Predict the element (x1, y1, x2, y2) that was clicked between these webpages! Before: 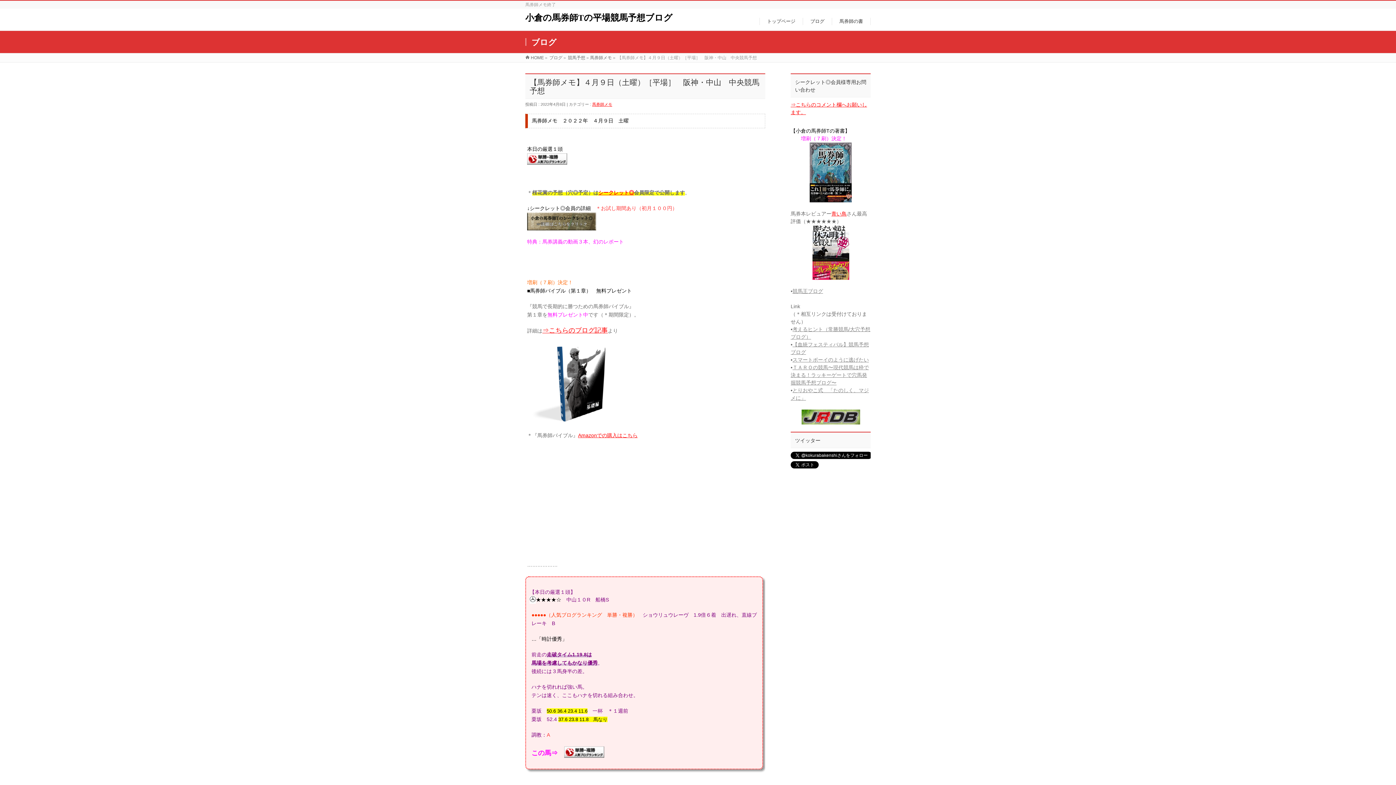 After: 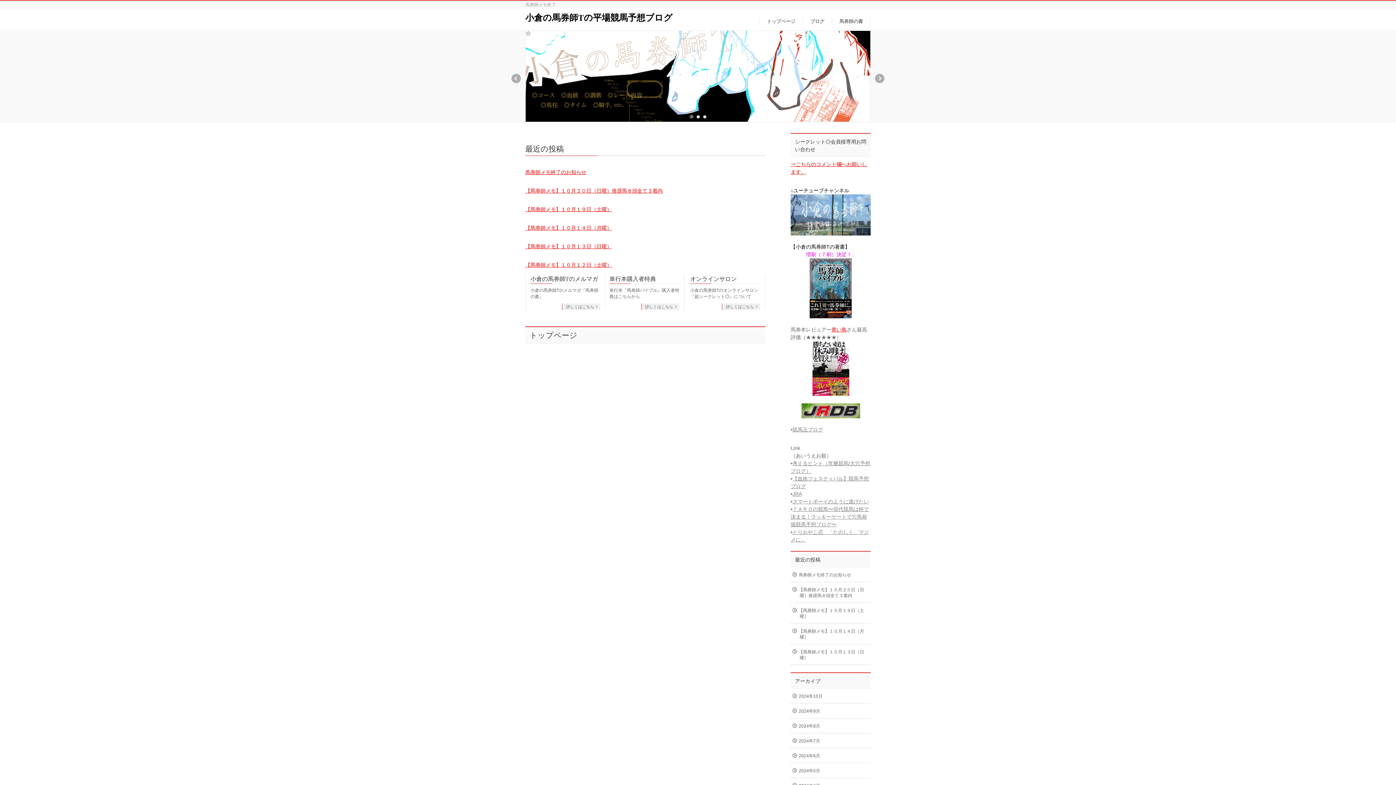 Action: label: 小倉の馬券師Tの平場競馬予想ブログ bbox: (525, 13, 672, 22)